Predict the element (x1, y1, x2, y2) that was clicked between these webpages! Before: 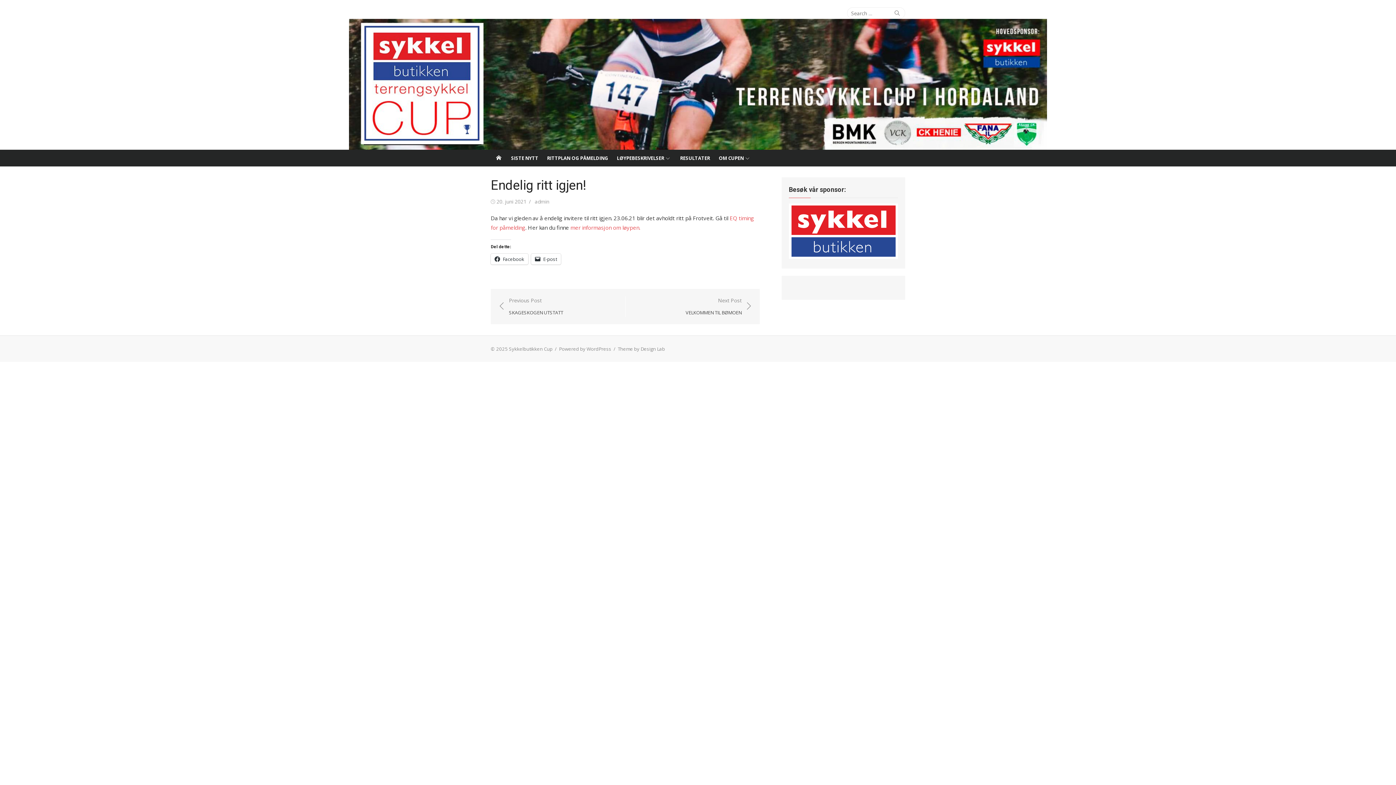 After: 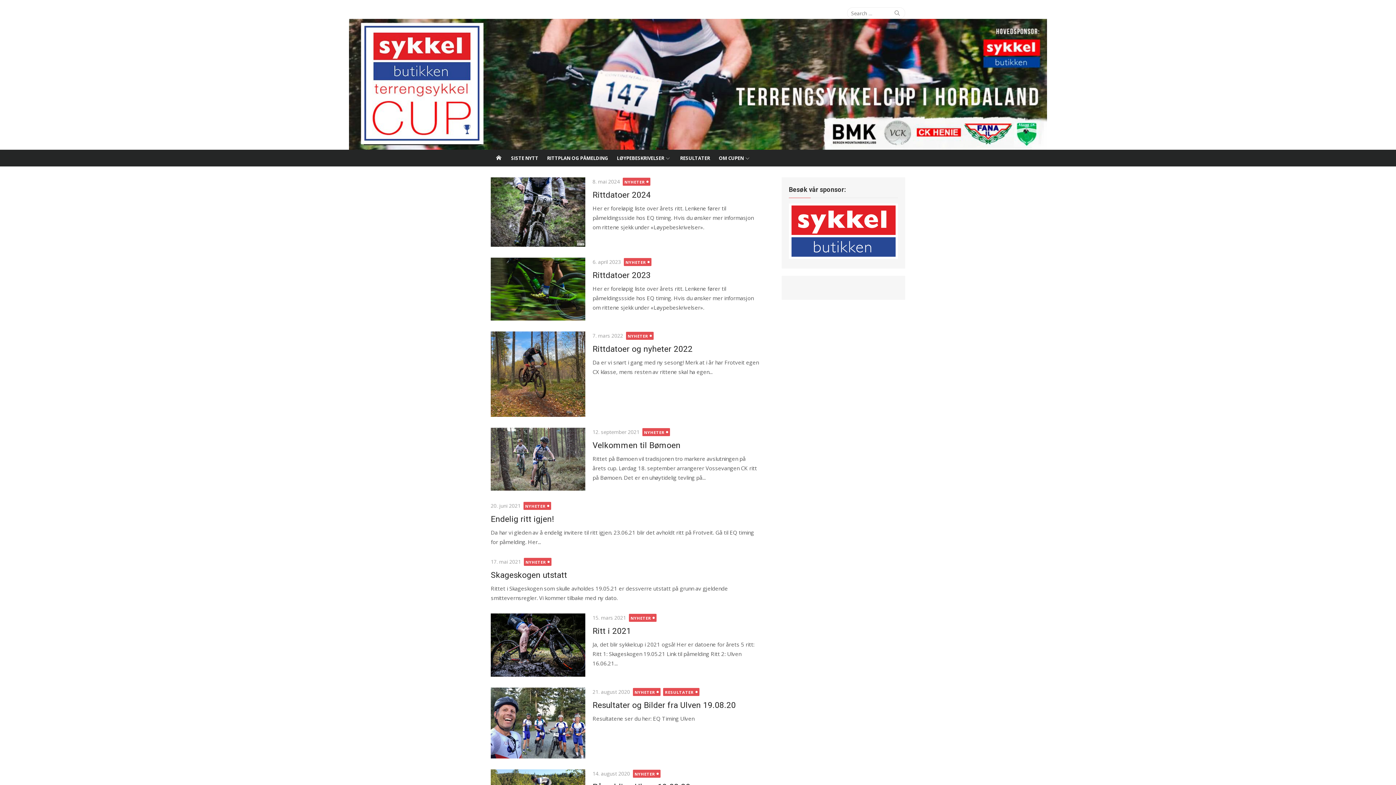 Action: bbox: (0, 18, 1396, 149)